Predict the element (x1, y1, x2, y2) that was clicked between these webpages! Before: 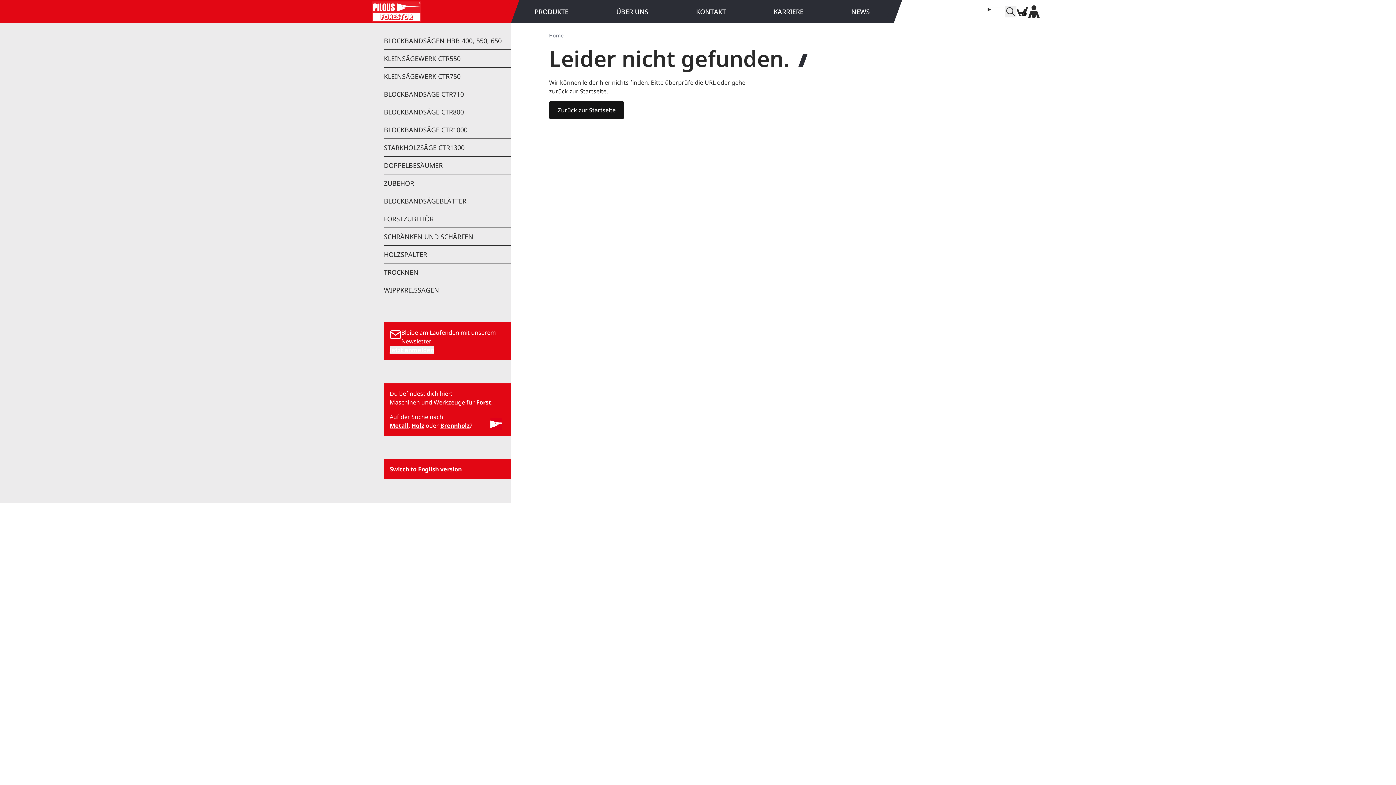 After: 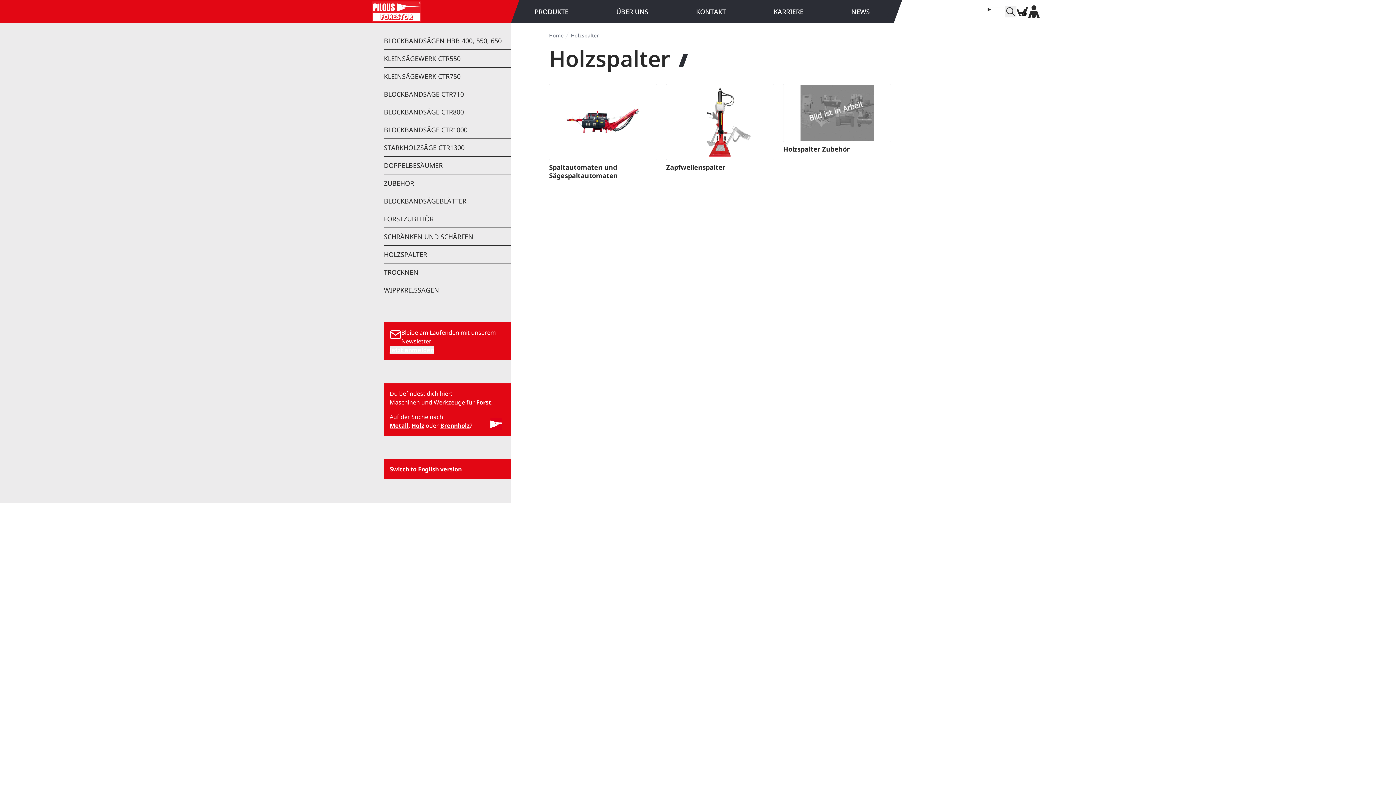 Action: label: HOLZ­SPAL­TER bbox: (384, 245, 510, 263)